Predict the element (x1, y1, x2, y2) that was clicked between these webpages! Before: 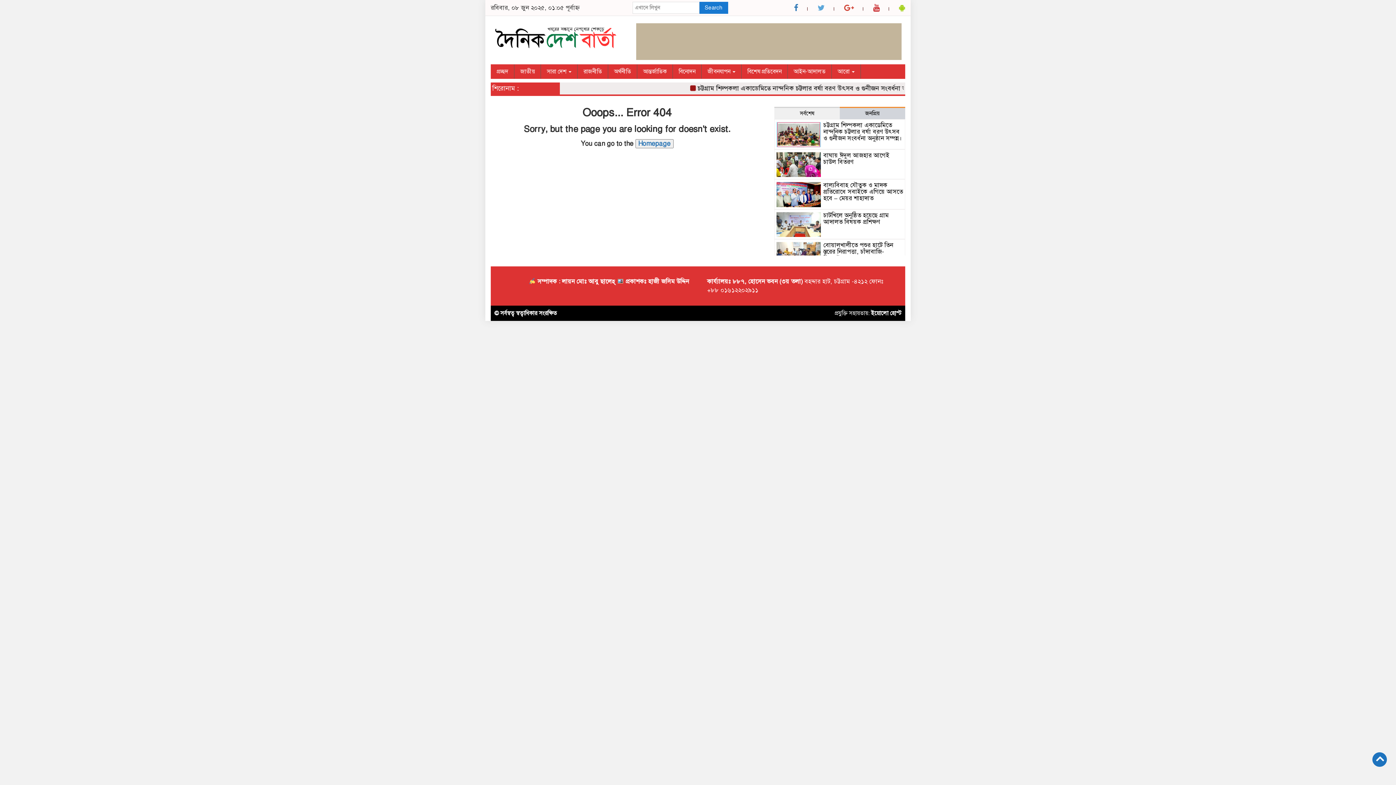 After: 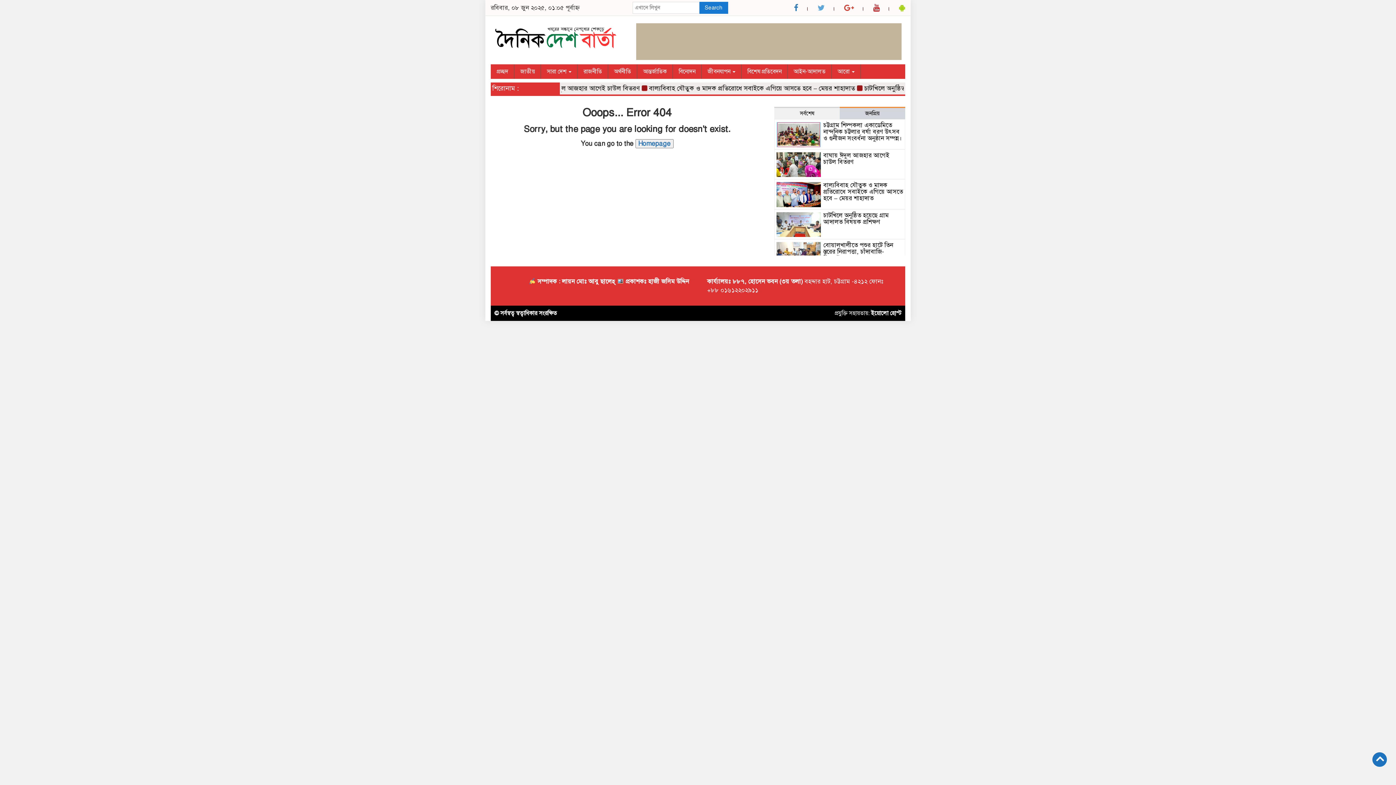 Action: bbox: (817, 3, 825, 12)